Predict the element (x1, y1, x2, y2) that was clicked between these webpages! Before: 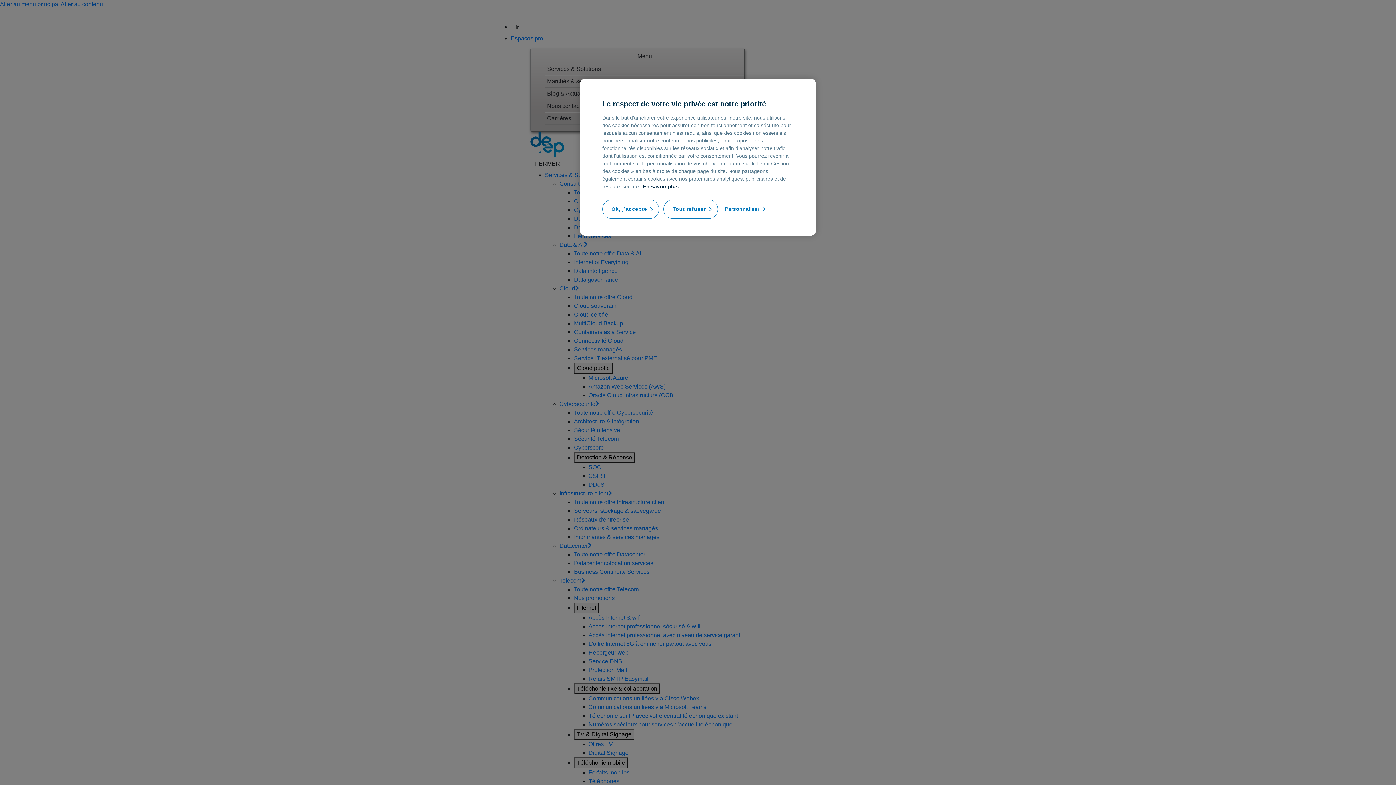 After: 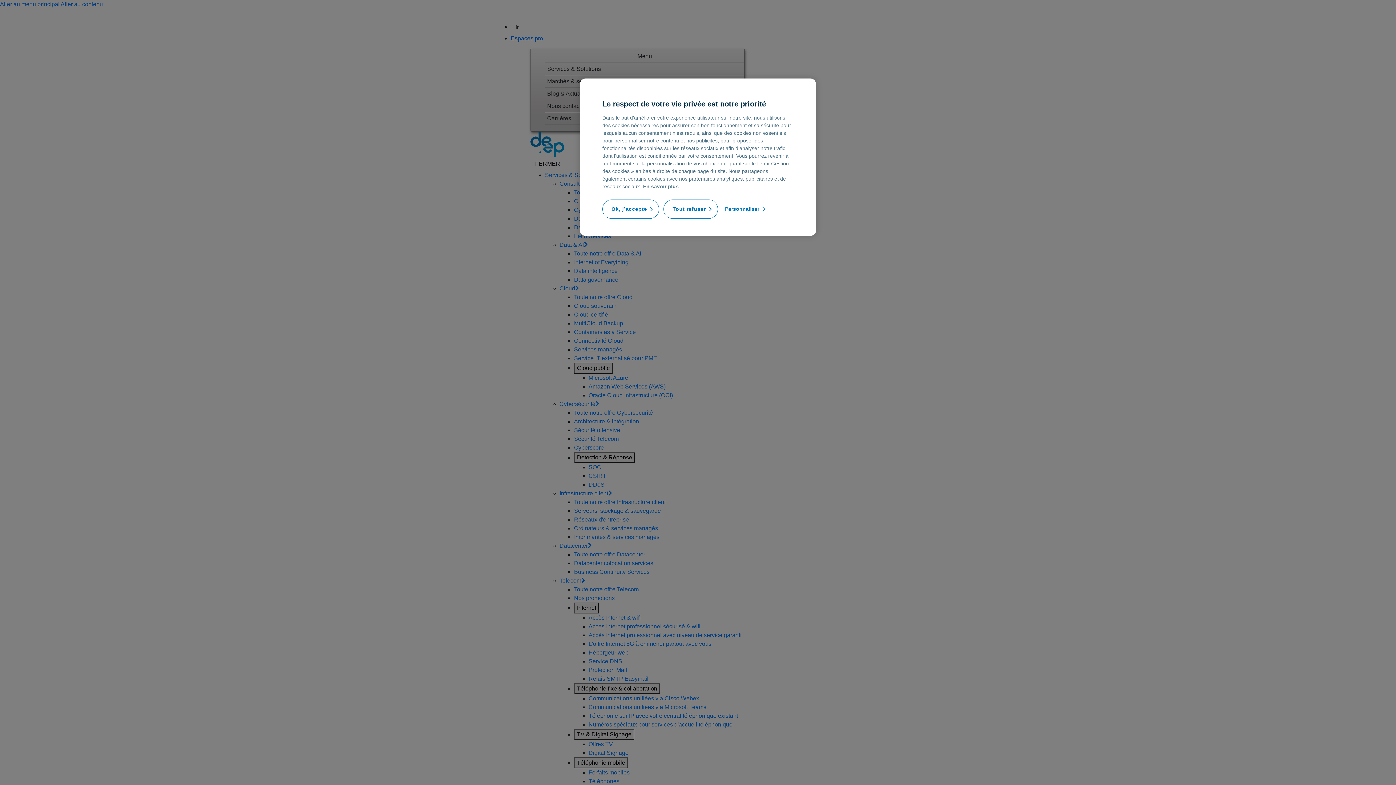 Action: label: Pour en savoir plus sur la protection de votre vie privée, s'ouvre dans un nouvel onglet bbox: (643, 183, 678, 189)